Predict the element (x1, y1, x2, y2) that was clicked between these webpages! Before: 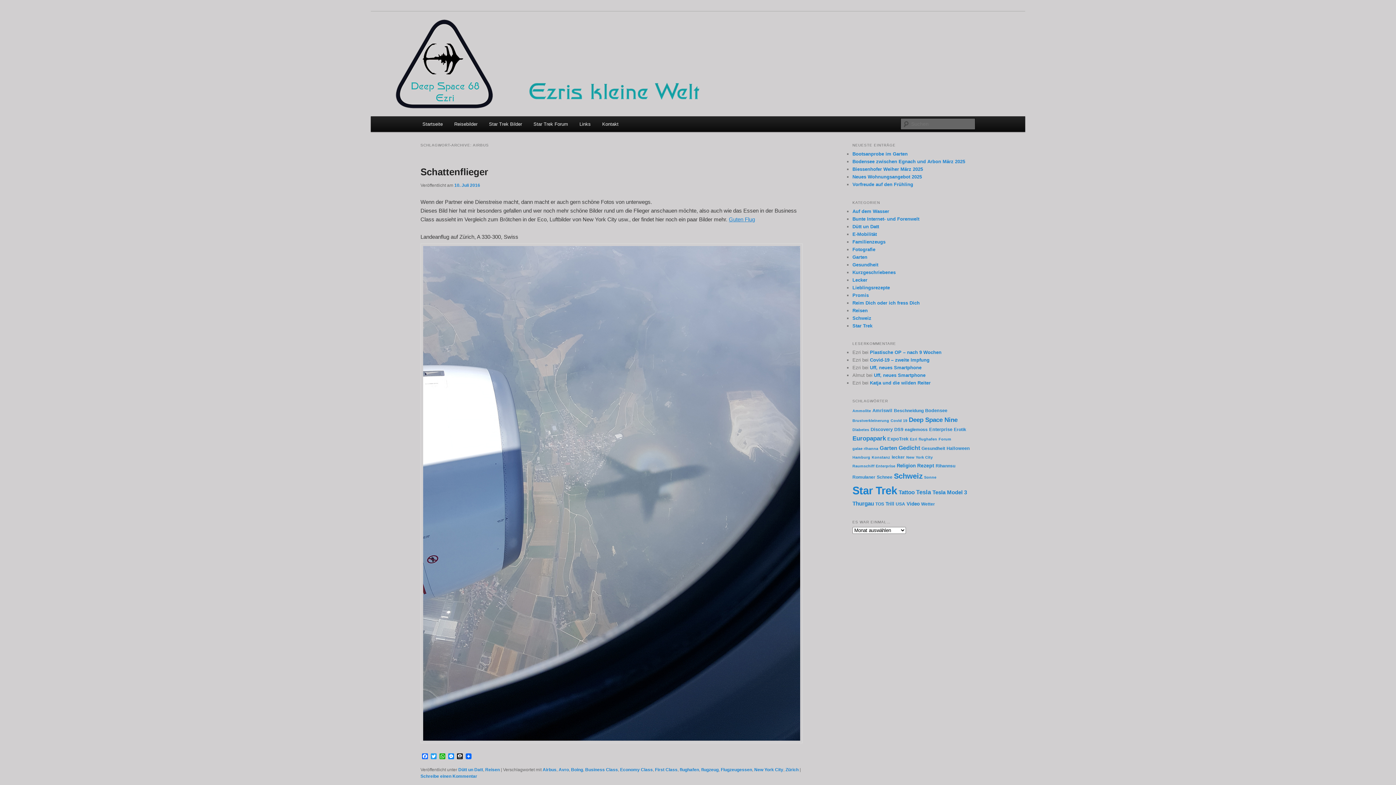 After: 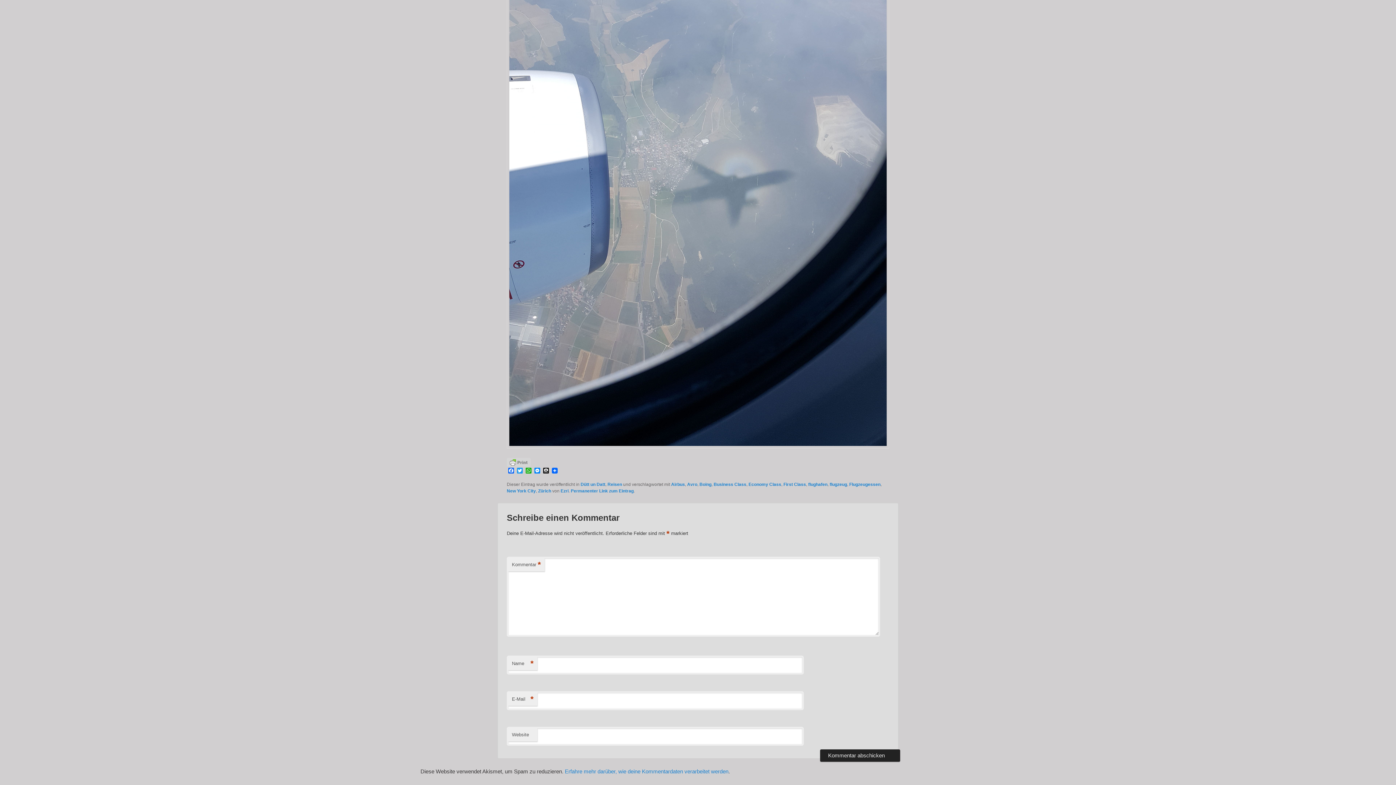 Action: bbox: (787, 166, 802, 179)